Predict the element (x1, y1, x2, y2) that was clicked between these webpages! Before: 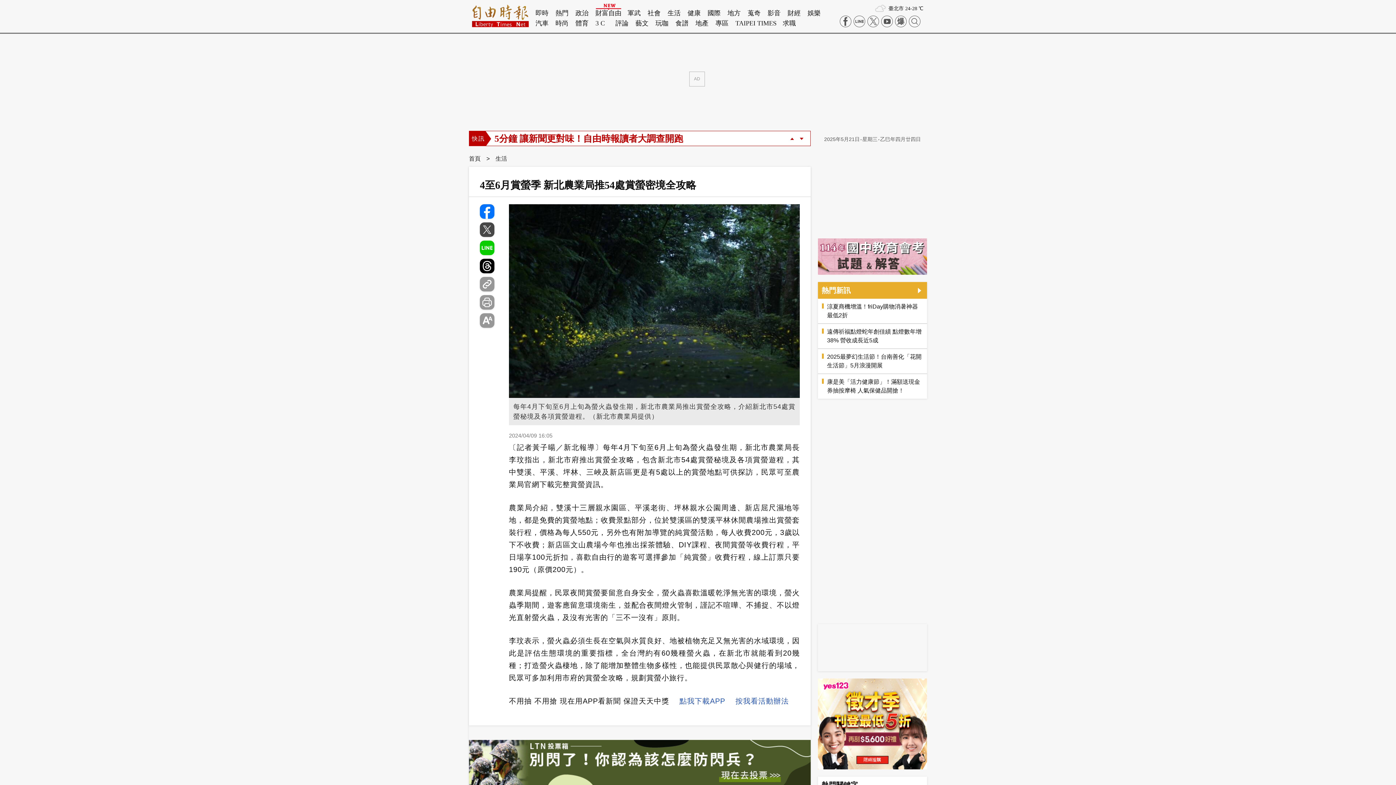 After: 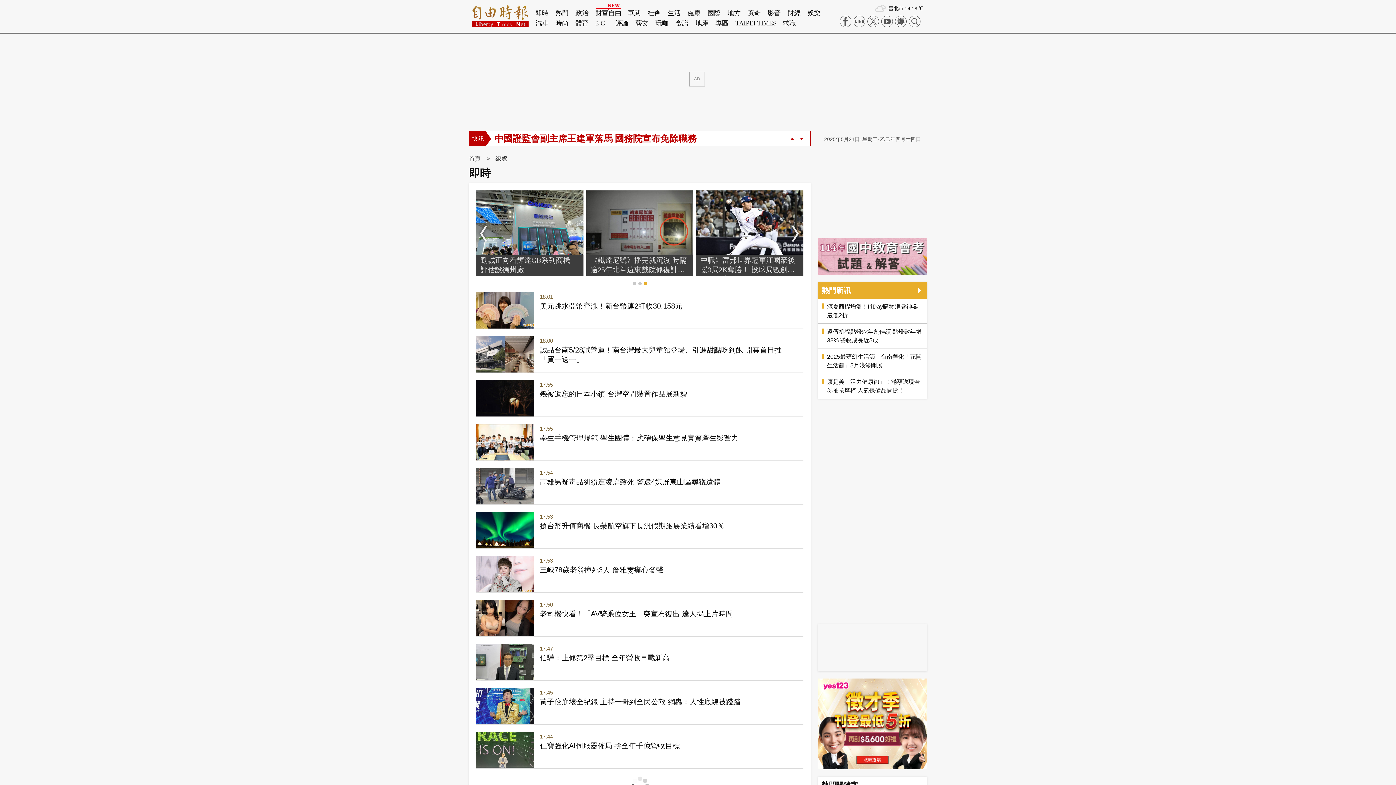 Action: label: 即時 bbox: (535, 8, 549, 18)